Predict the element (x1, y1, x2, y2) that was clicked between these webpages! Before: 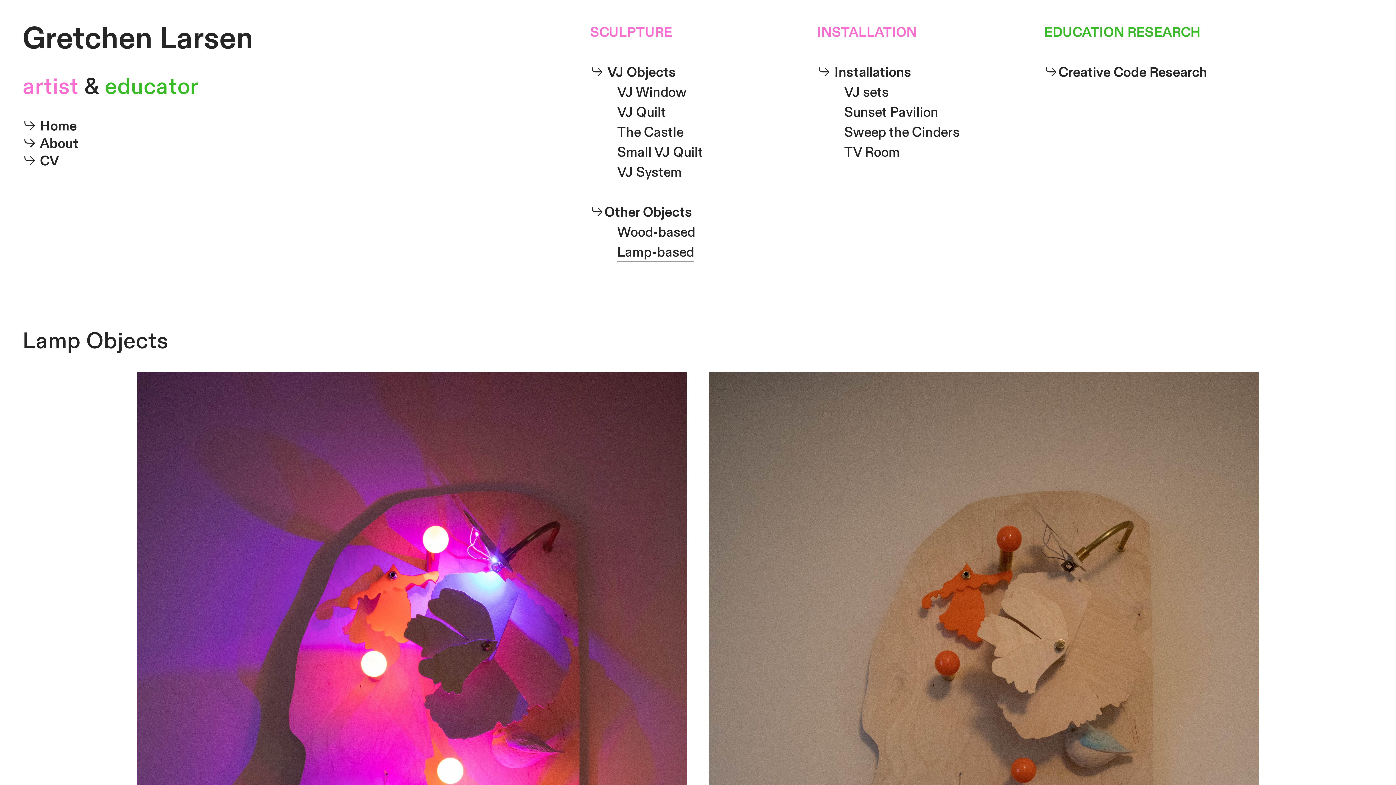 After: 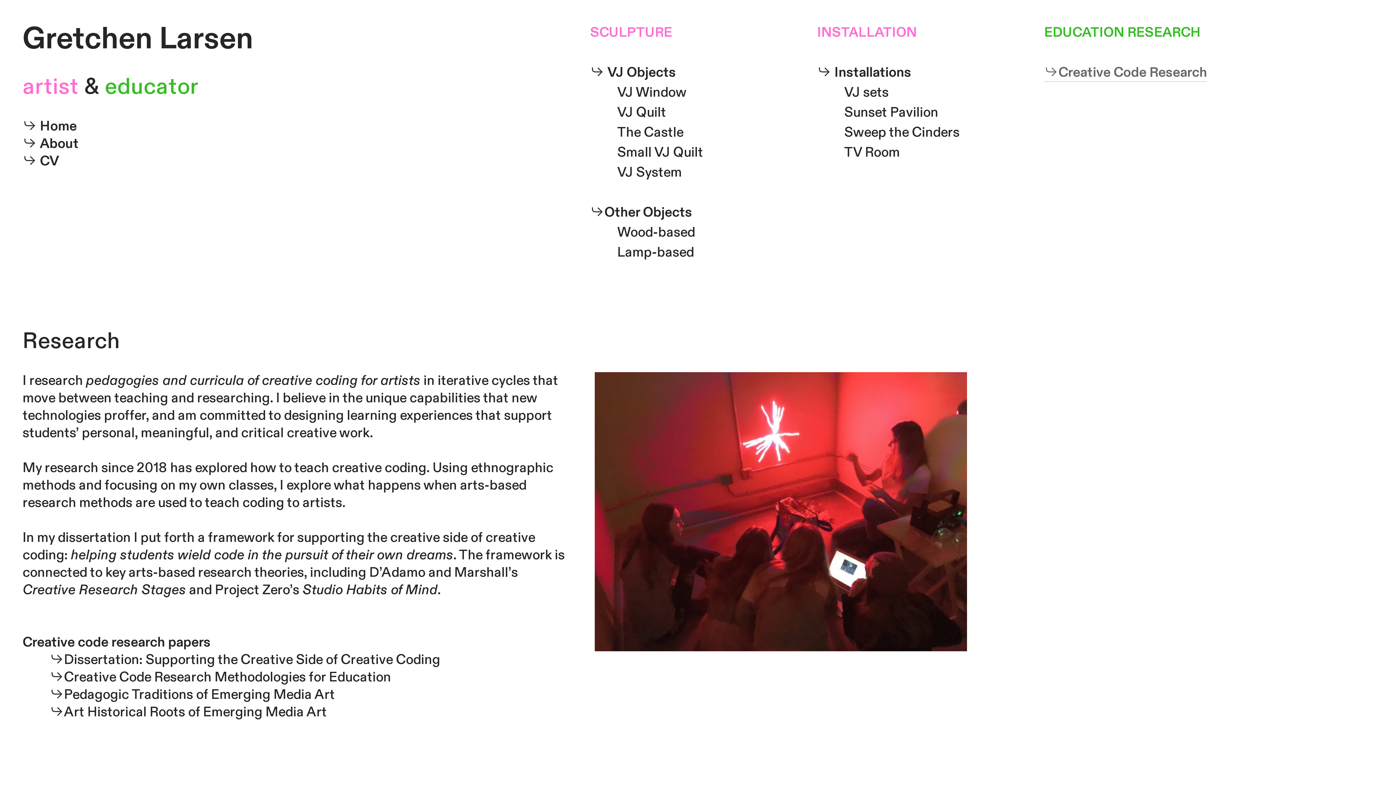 Action: bbox: (1044, 63, 1207, 81) label: ︎︎︎Creative Code Research